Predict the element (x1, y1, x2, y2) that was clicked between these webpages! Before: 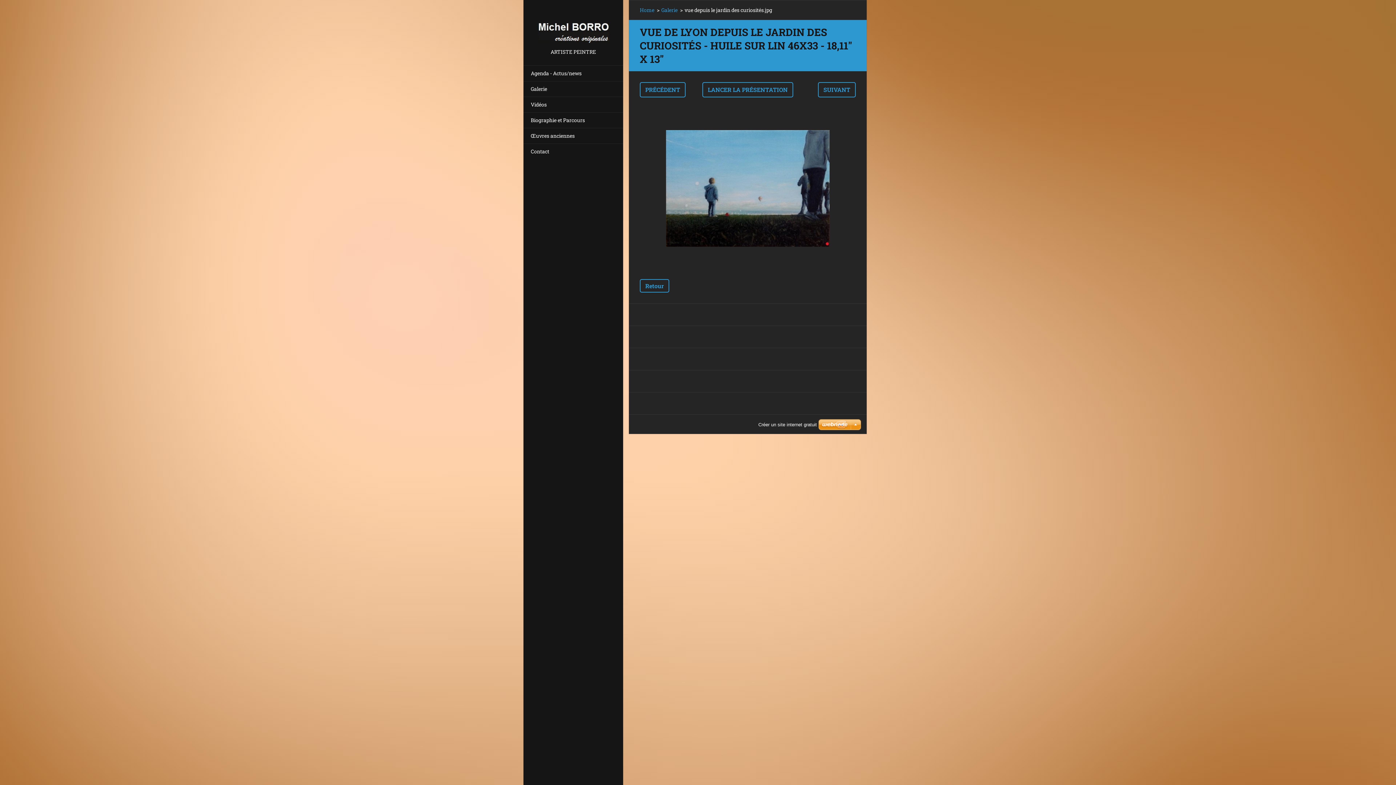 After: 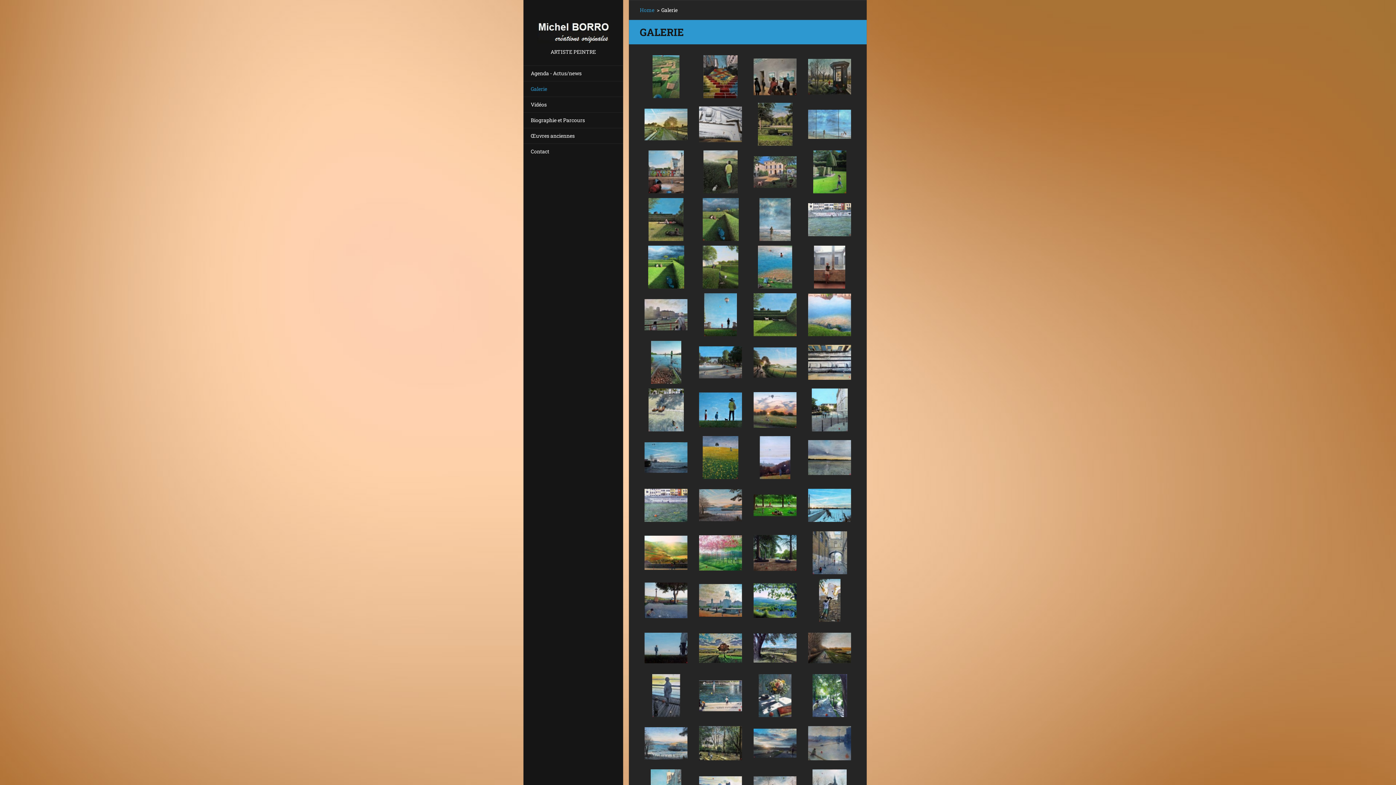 Action: bbox: (640, 279, 669, 292) label: Retour